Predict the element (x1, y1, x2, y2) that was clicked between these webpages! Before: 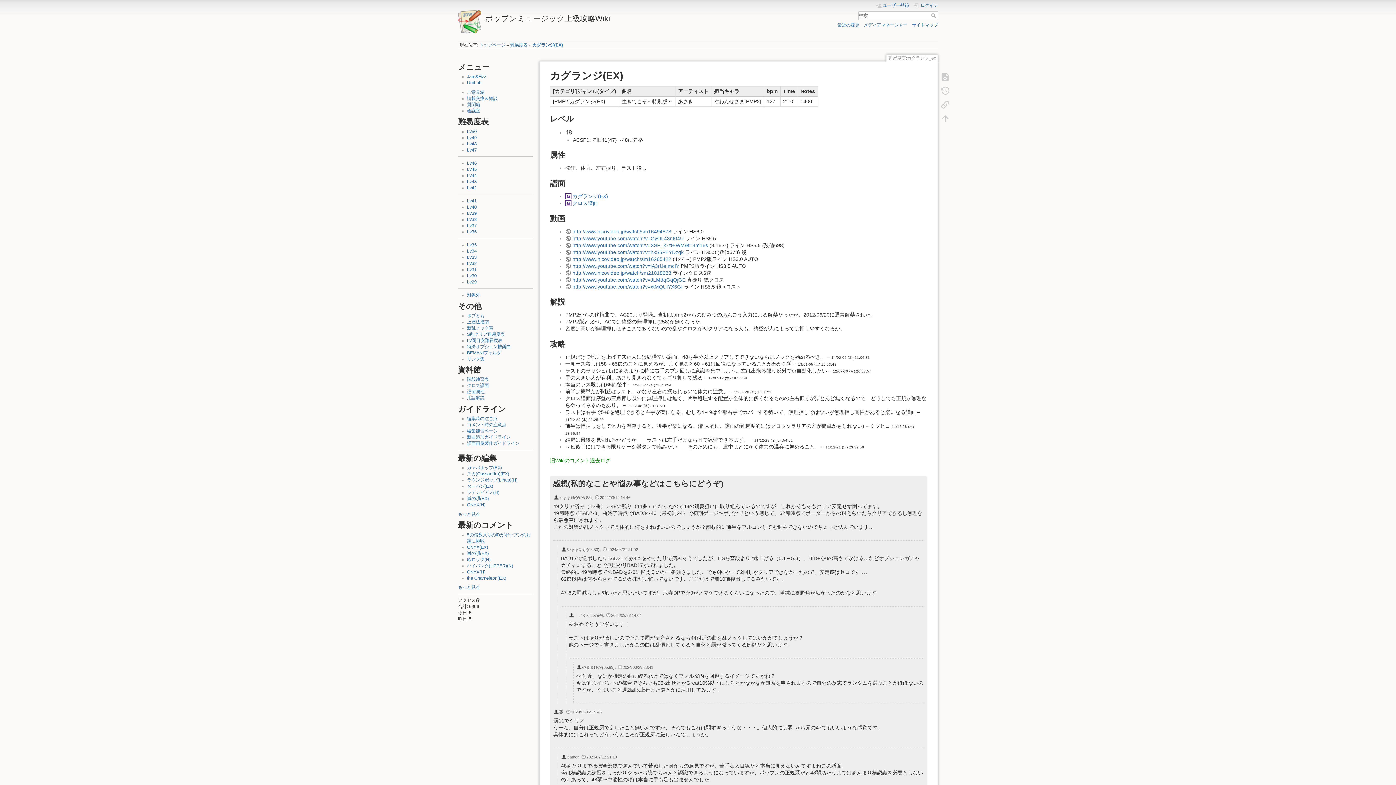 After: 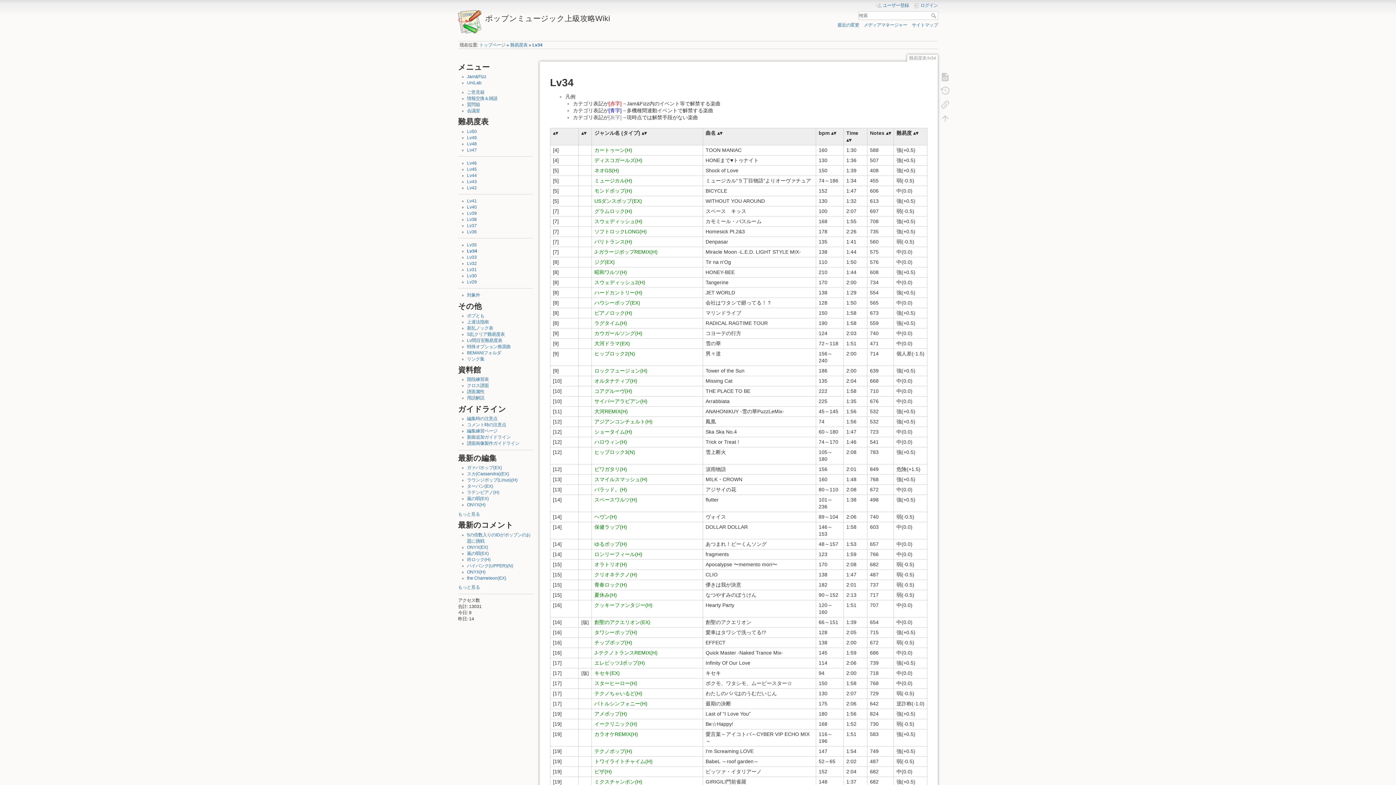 Action: label: Lv34 bbox: (467, 248, 476, 253)